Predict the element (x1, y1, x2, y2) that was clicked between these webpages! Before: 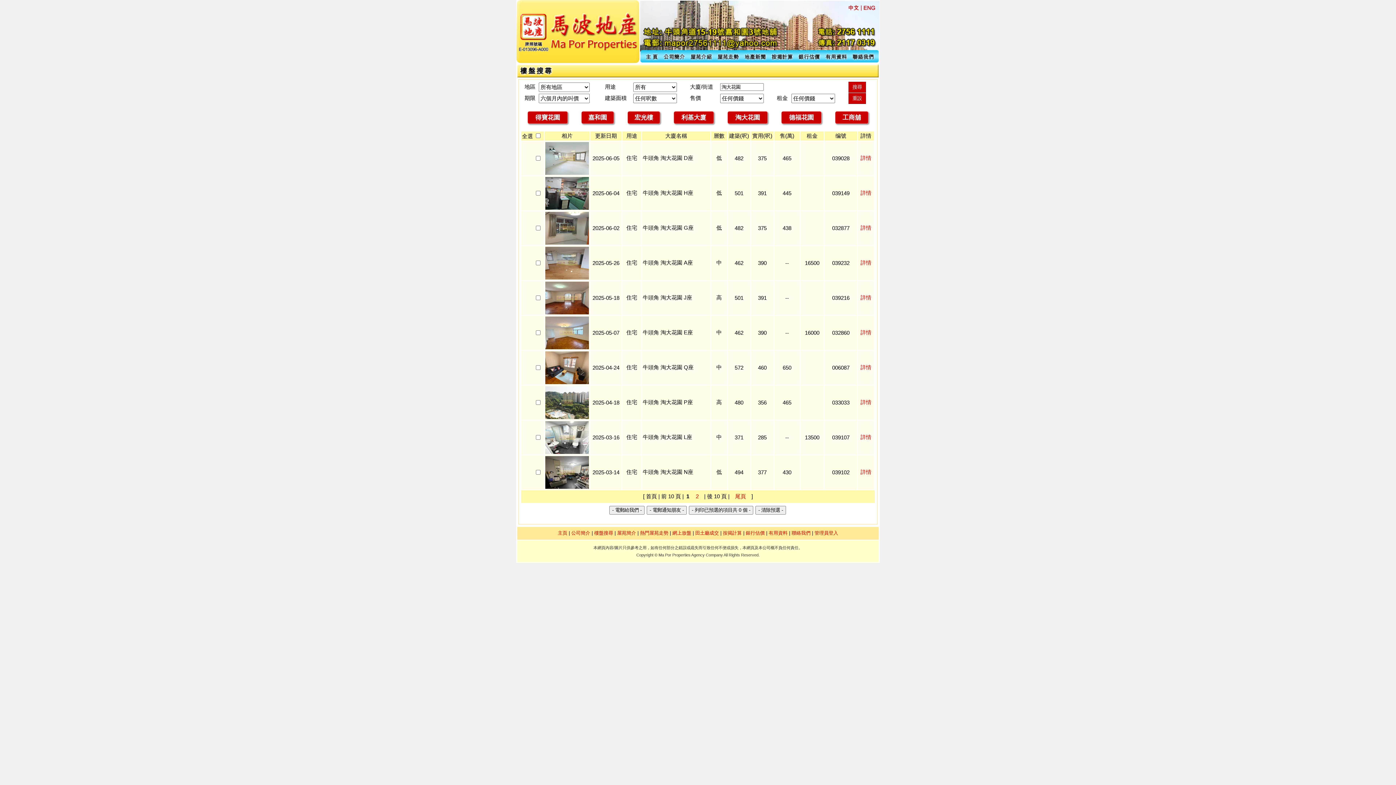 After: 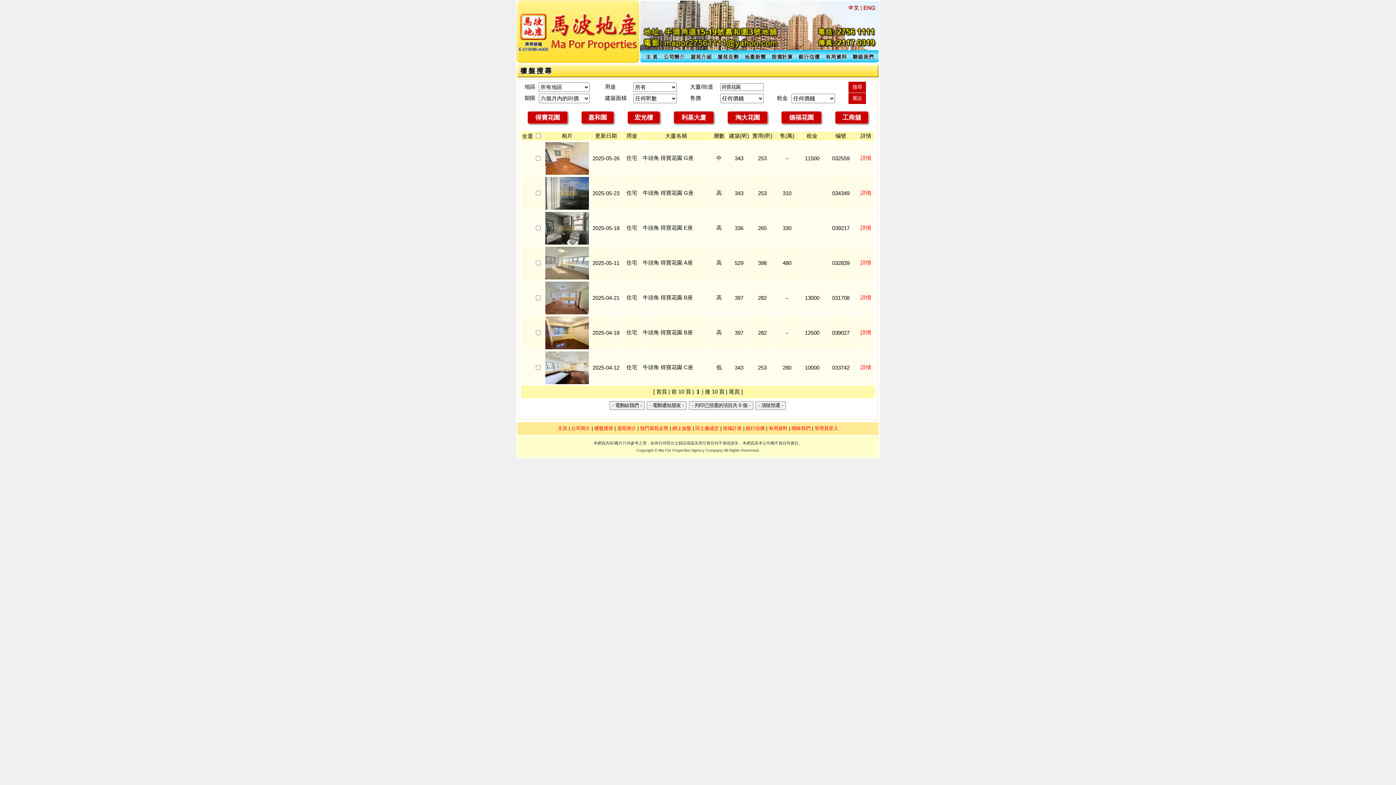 Action: label: 得寶花園 bbox: (527, 111, 568, 124)